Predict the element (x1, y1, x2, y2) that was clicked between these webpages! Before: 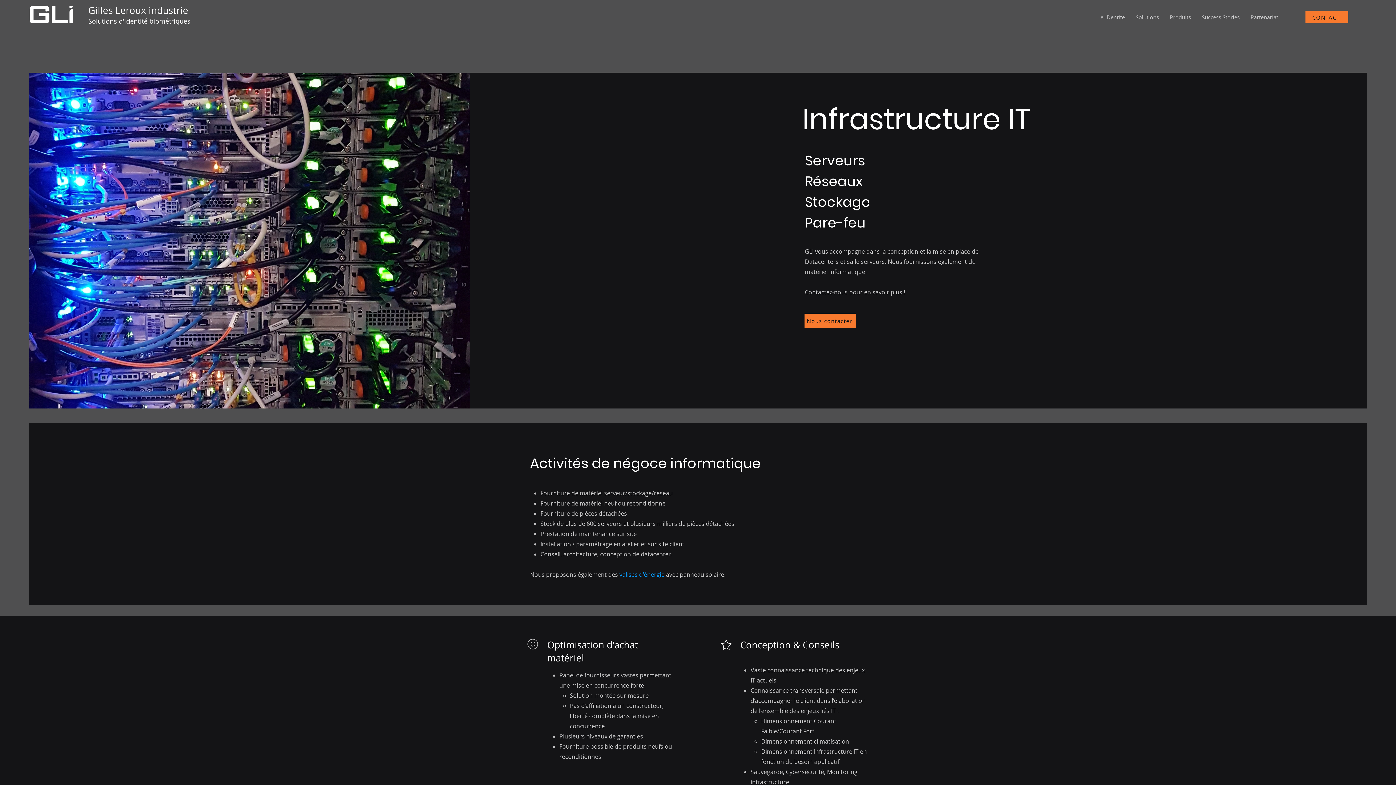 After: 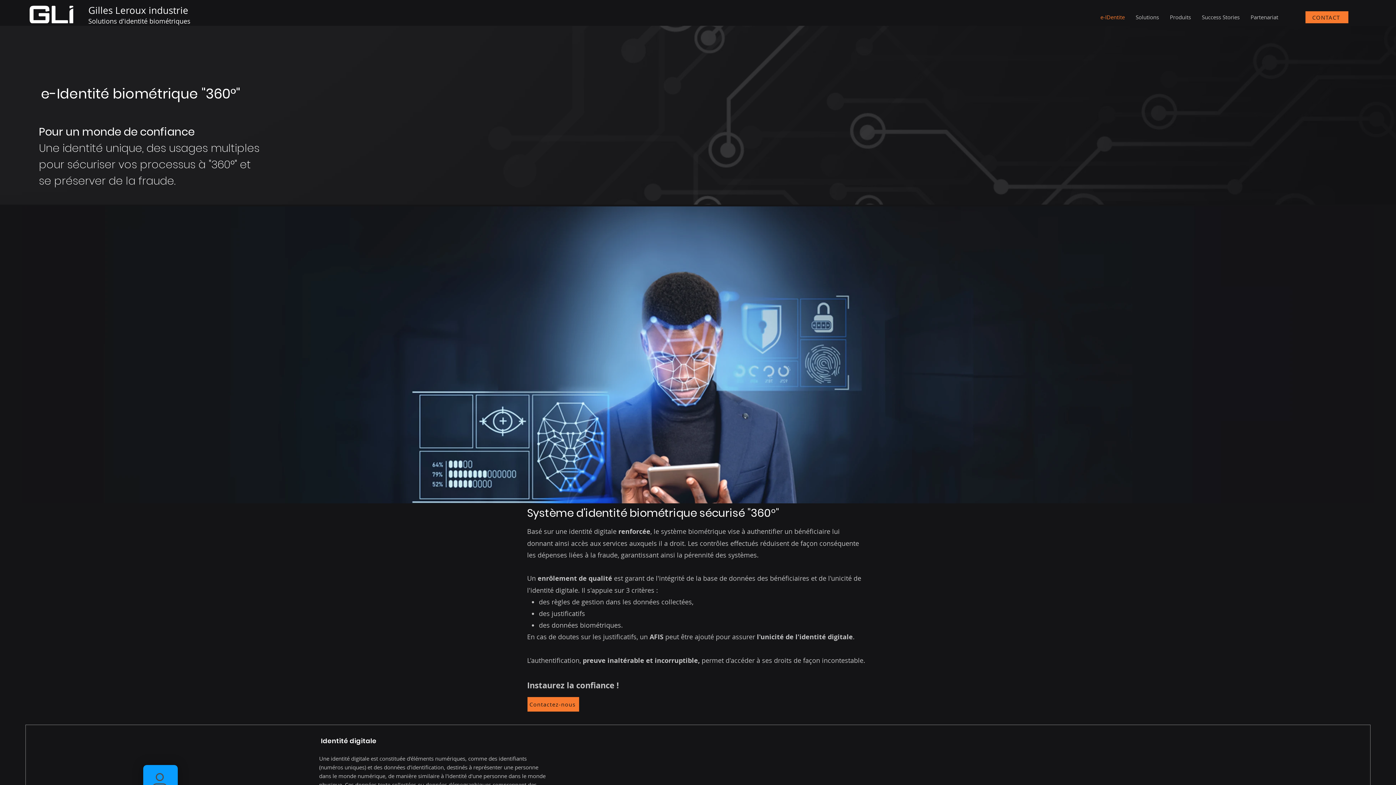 Action: bbox: (1095, 2, 1130, 31) label: e-IDentite